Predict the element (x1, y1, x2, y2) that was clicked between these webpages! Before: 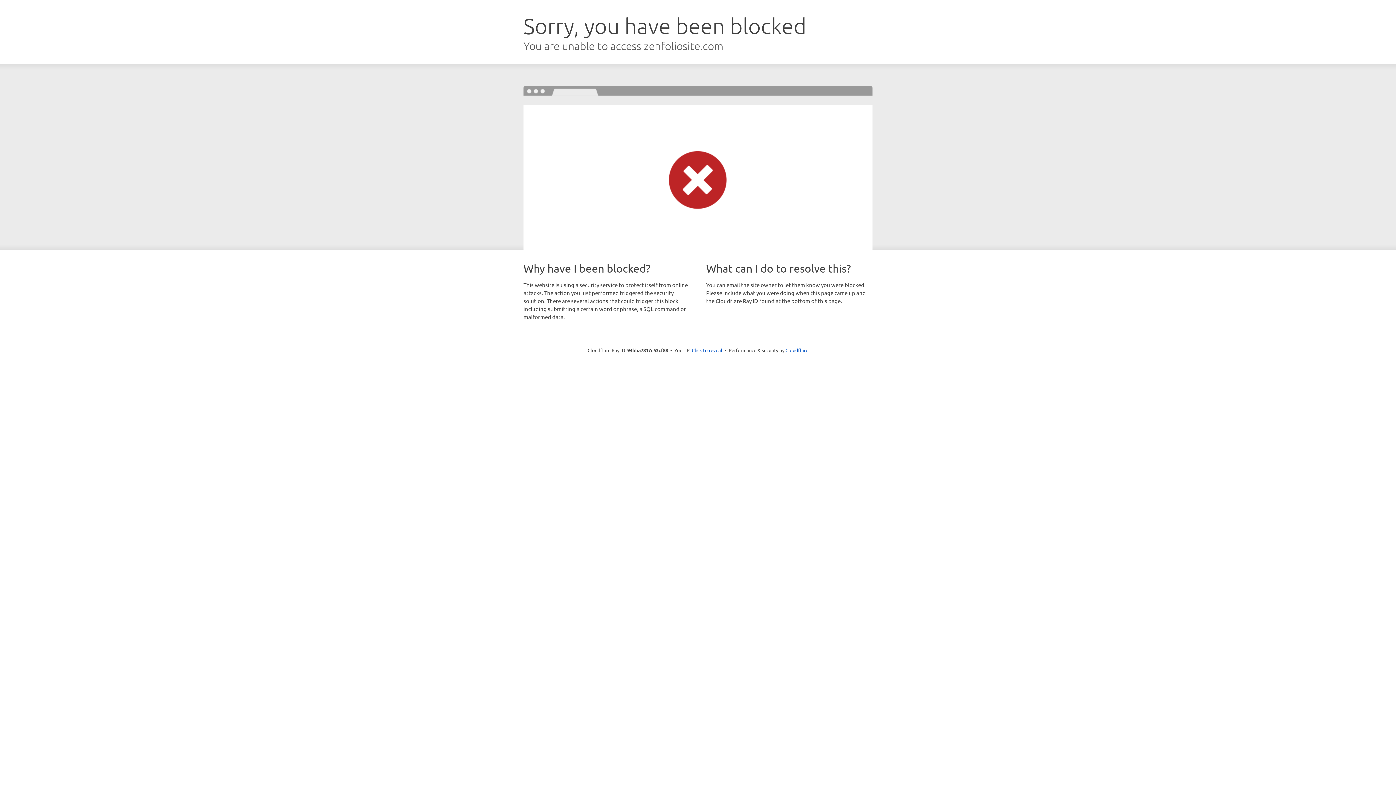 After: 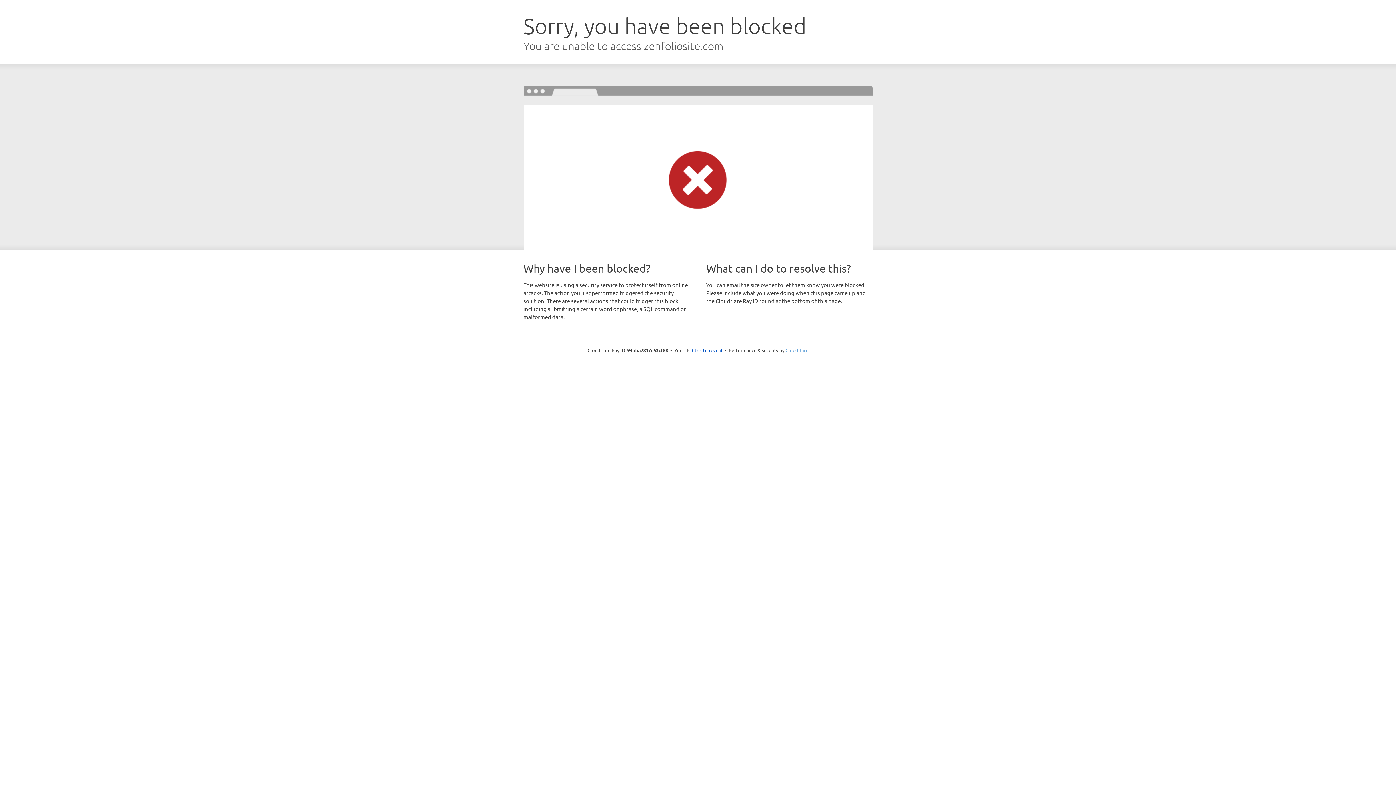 Action: label: Cloudflare bbox: (785, 347, 808, 353)